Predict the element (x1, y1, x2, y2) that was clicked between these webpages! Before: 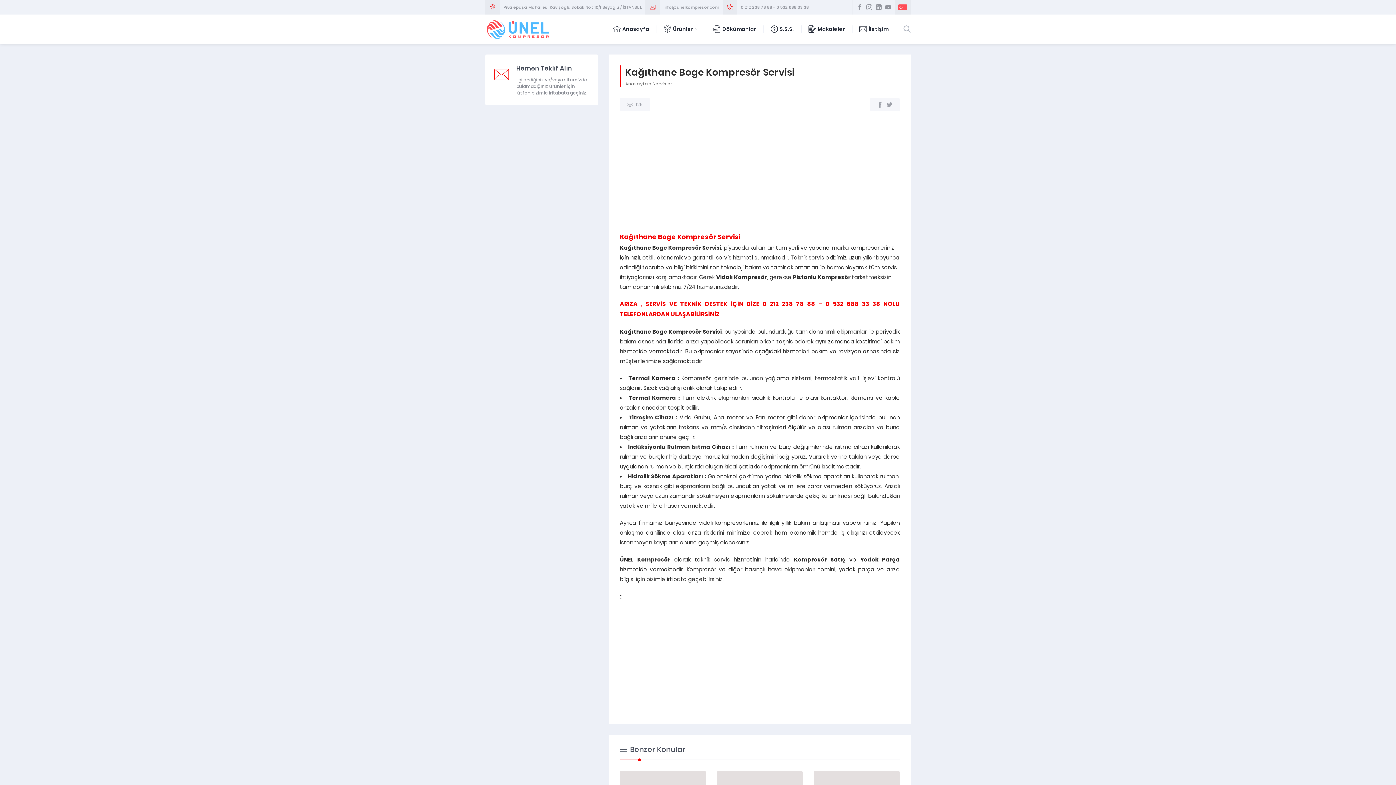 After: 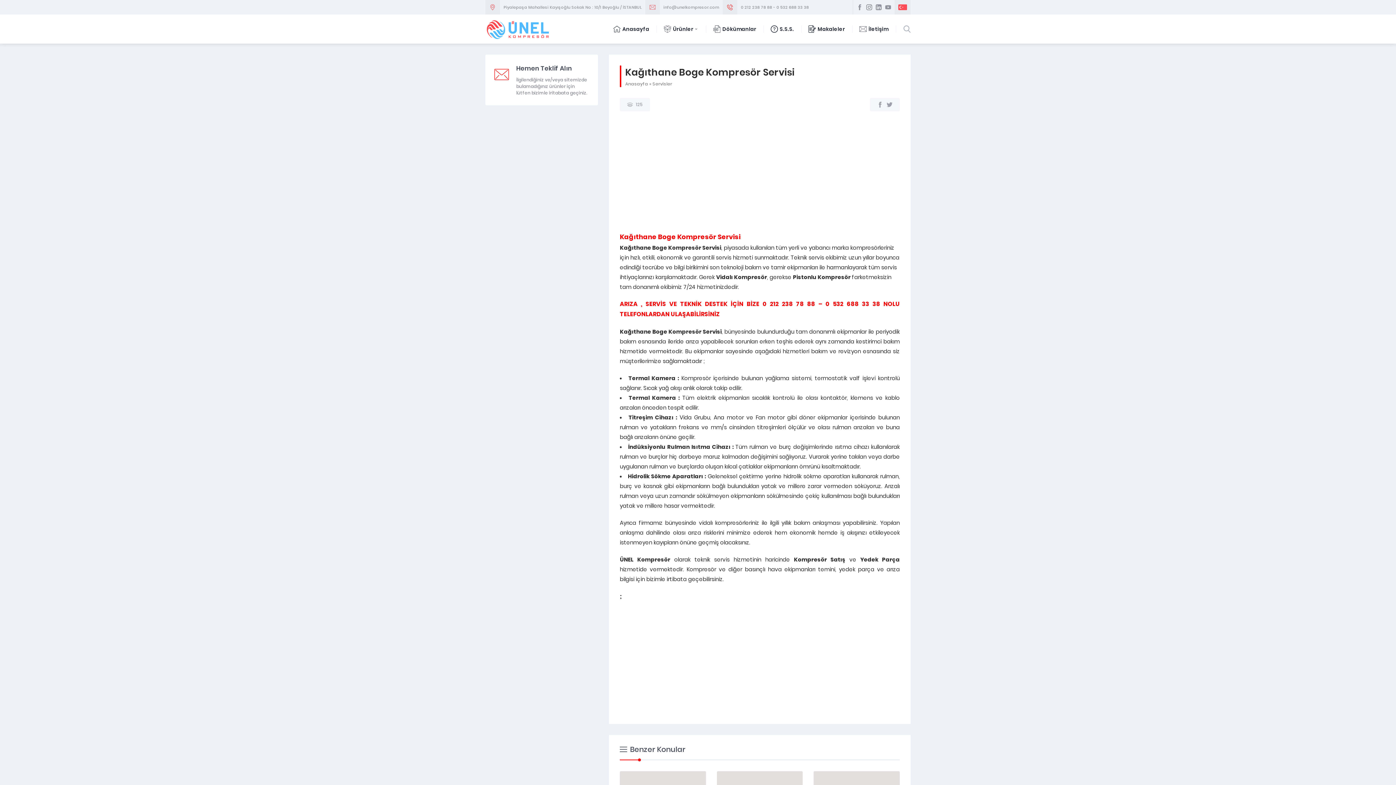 Action: bbox: (866, 4, 872, 10)